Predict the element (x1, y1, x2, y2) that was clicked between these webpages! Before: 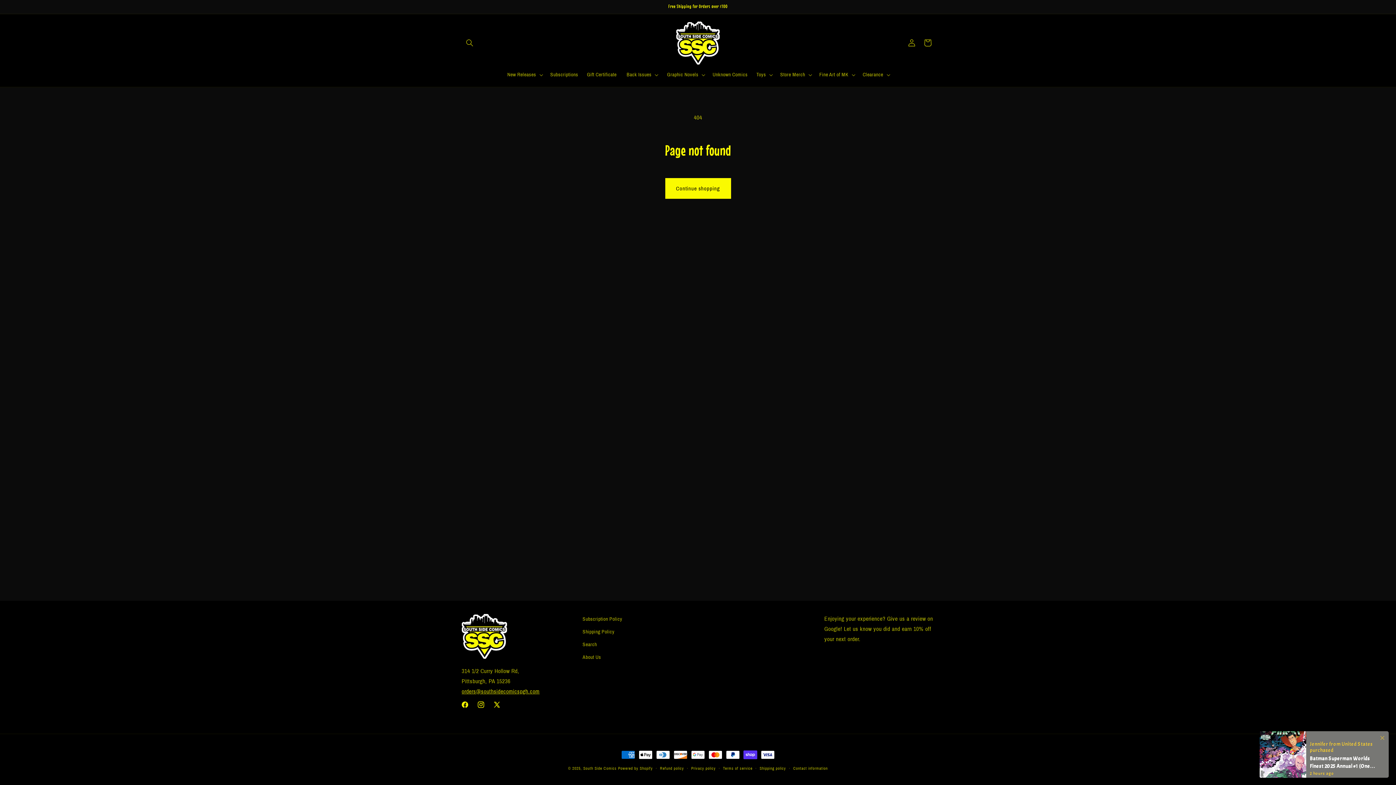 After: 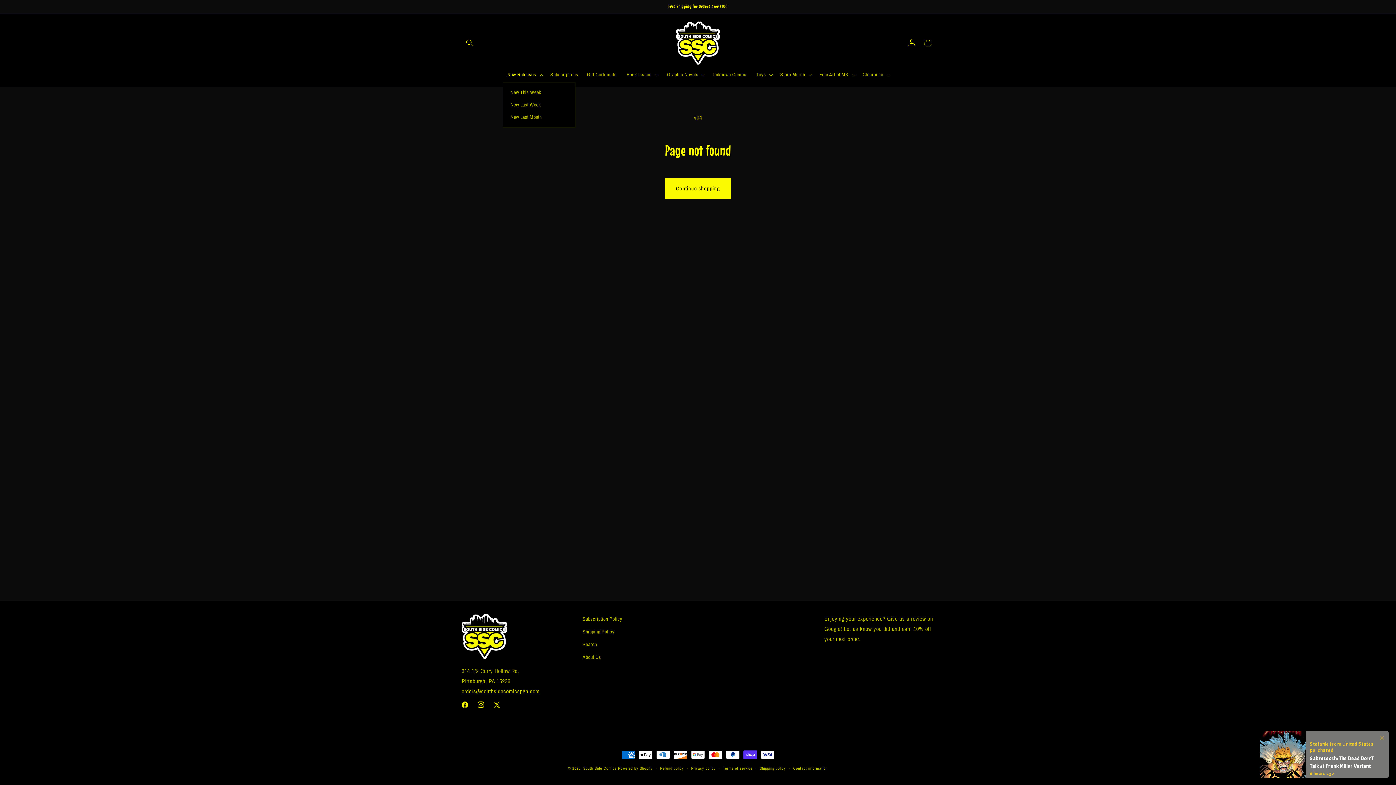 Action: label: ‎New Releases bbox: (503, 67, 546, 82)